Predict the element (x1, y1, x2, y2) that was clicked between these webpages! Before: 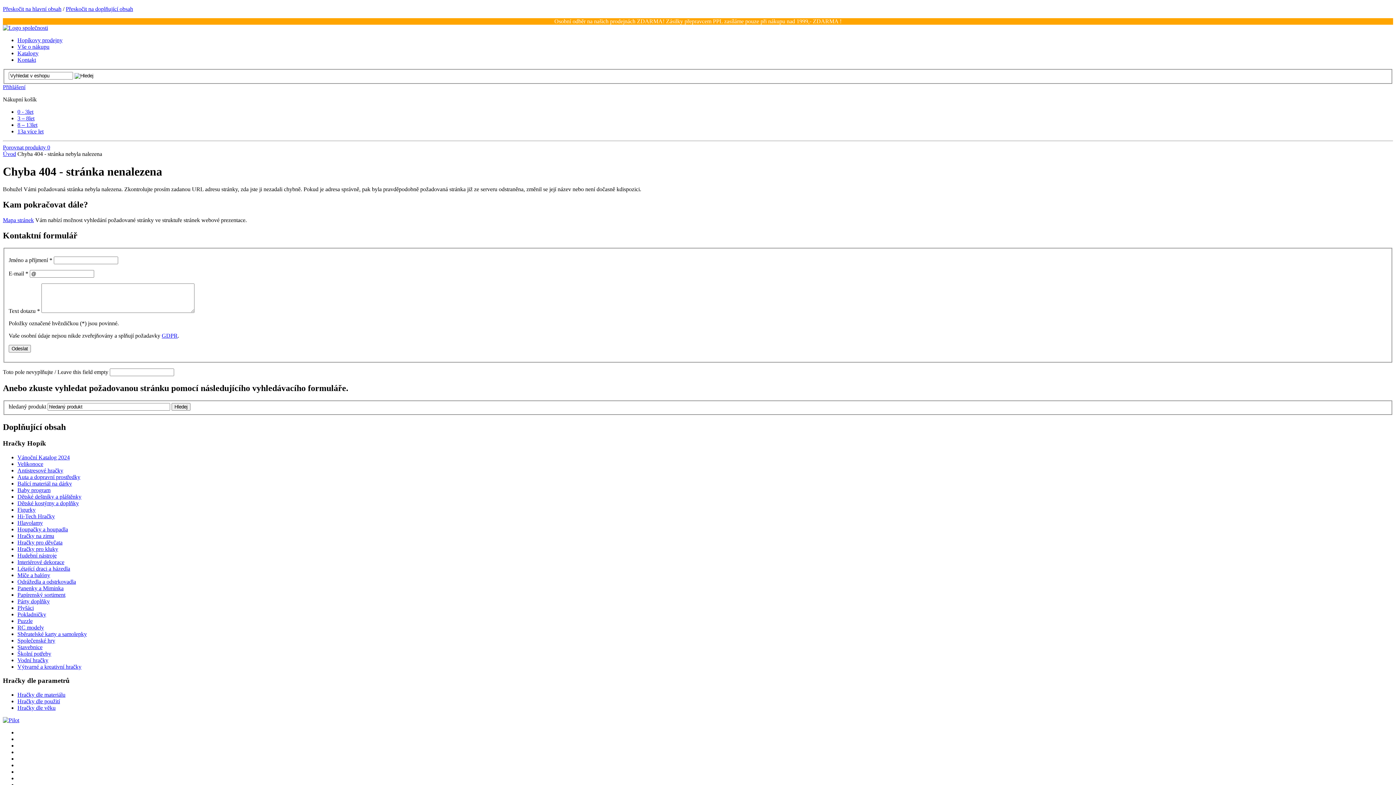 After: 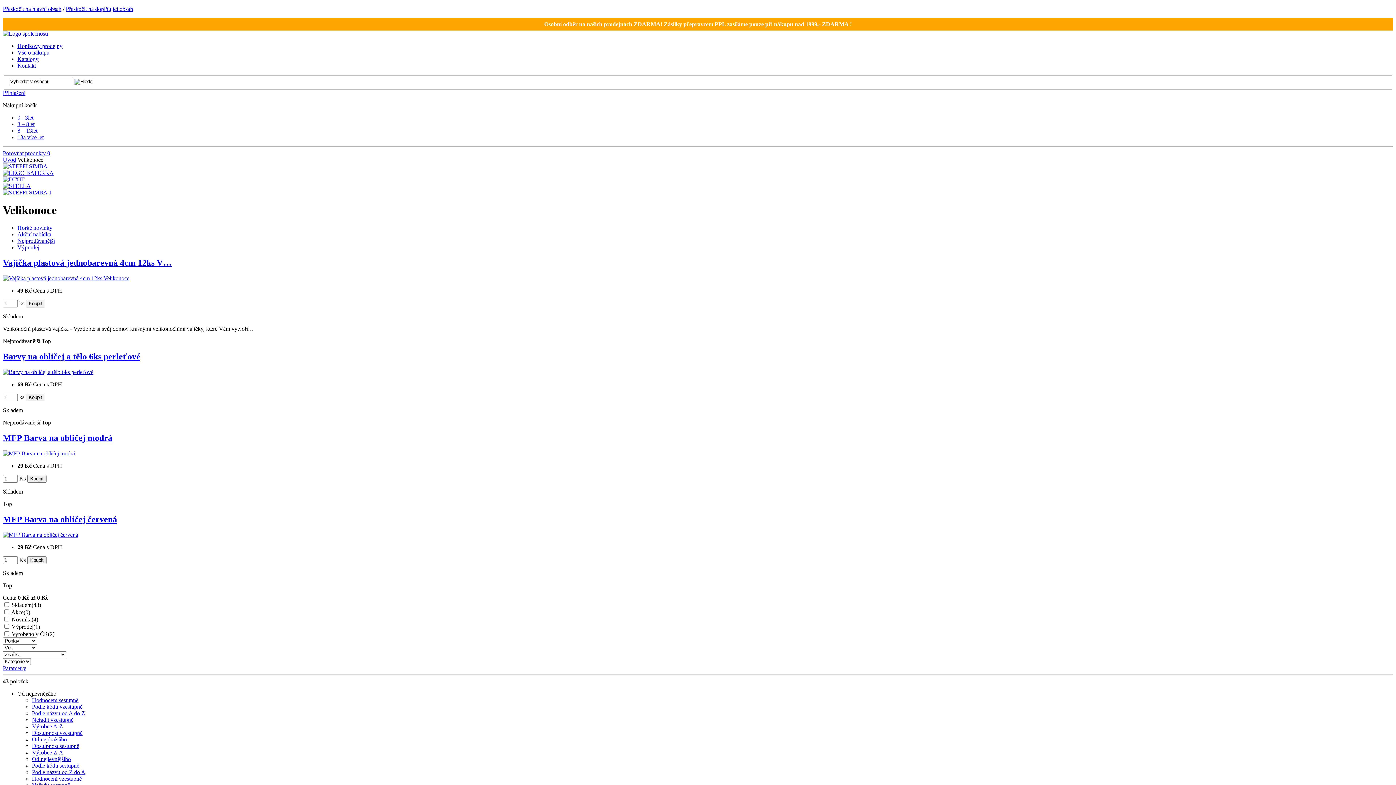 Action: label: Velikonoce bbox: (17, 460, 43, 467)